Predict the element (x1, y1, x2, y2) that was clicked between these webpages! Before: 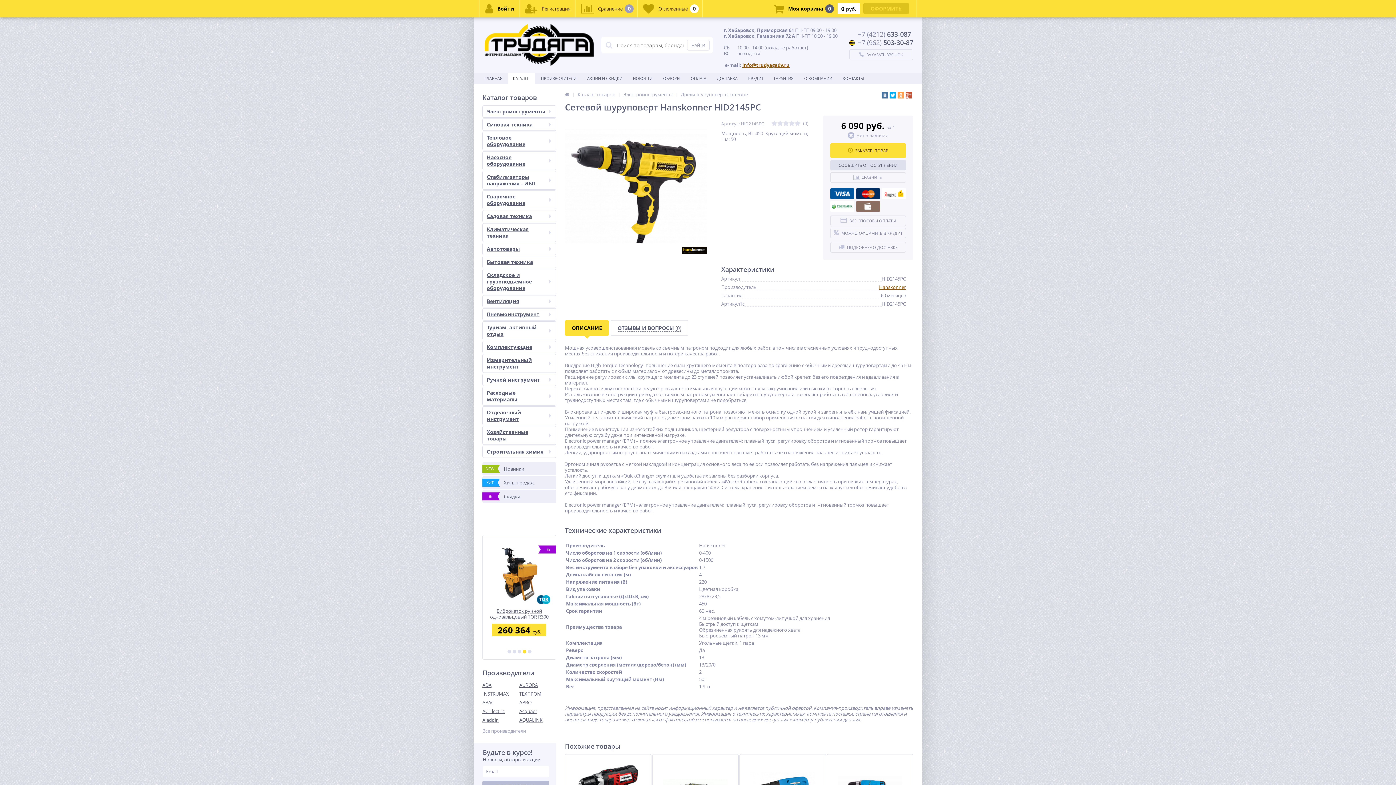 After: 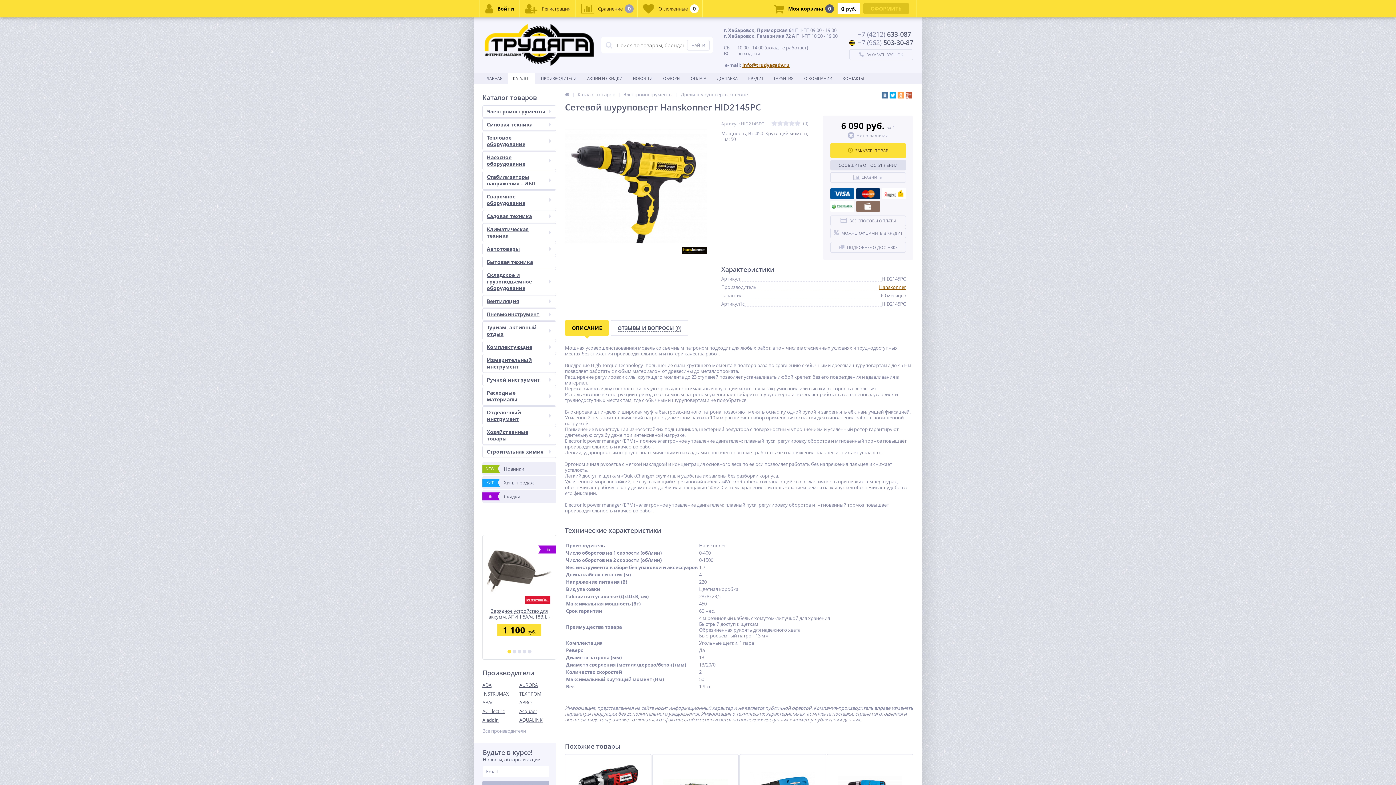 Action: bbox: (882, 188, 906, 199)